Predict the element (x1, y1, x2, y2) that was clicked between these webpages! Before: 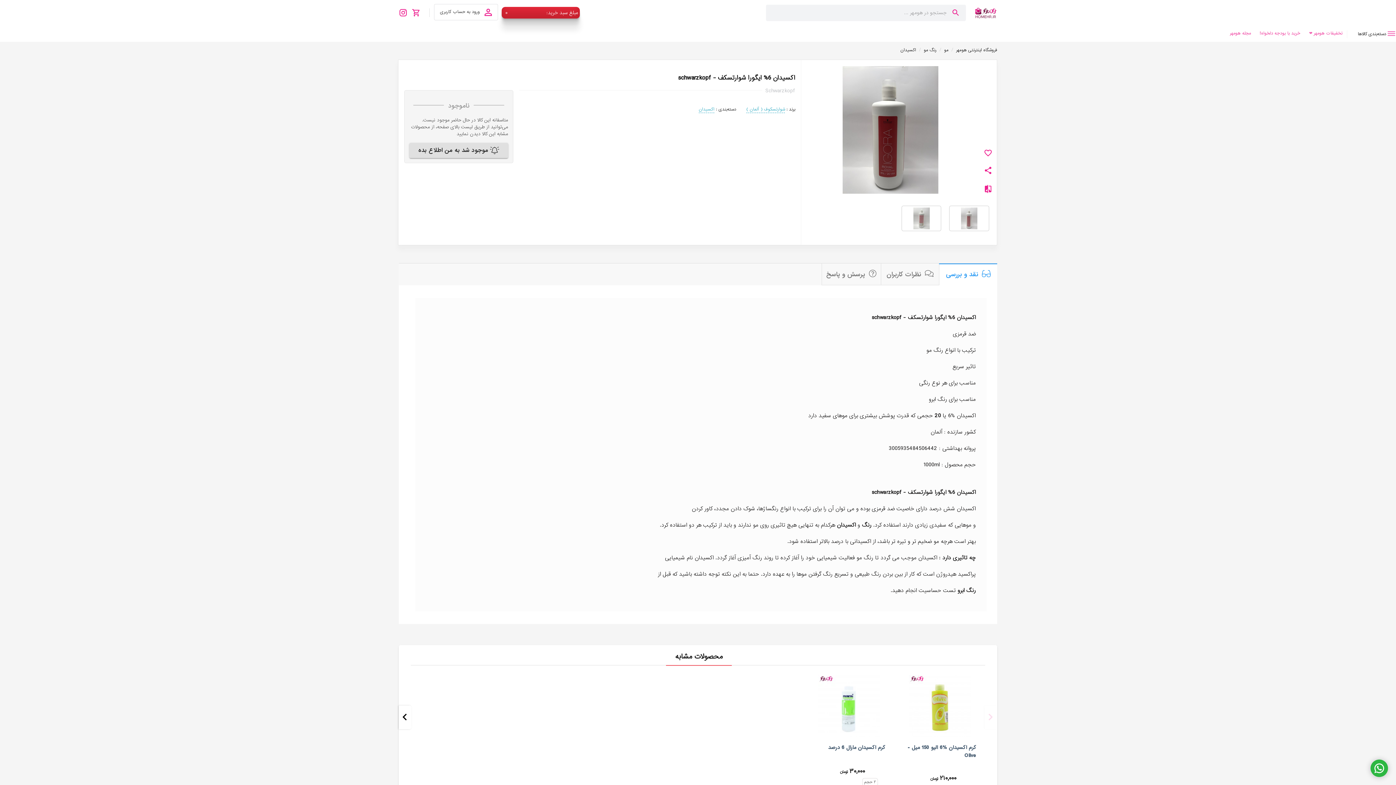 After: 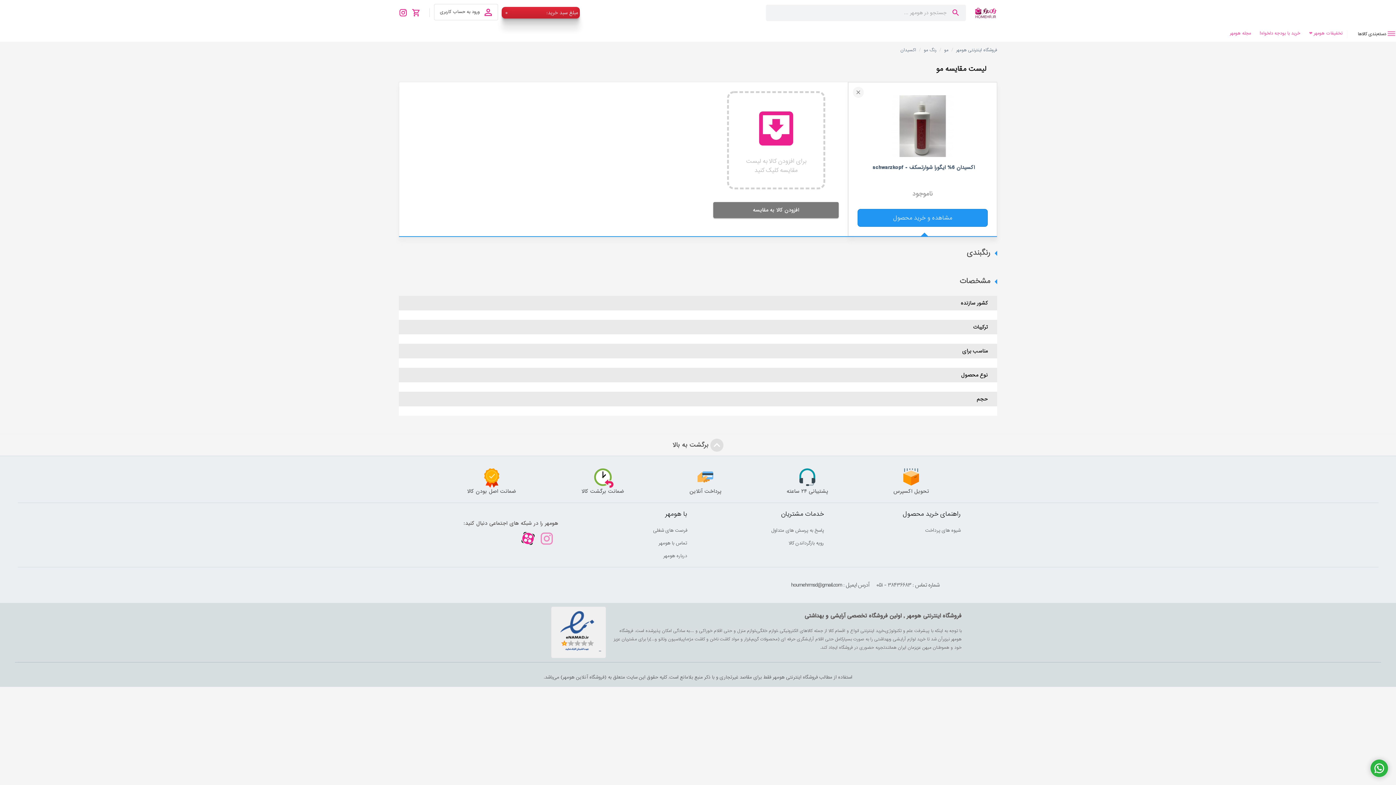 Action: bbox: (984, 183, 992, 198)